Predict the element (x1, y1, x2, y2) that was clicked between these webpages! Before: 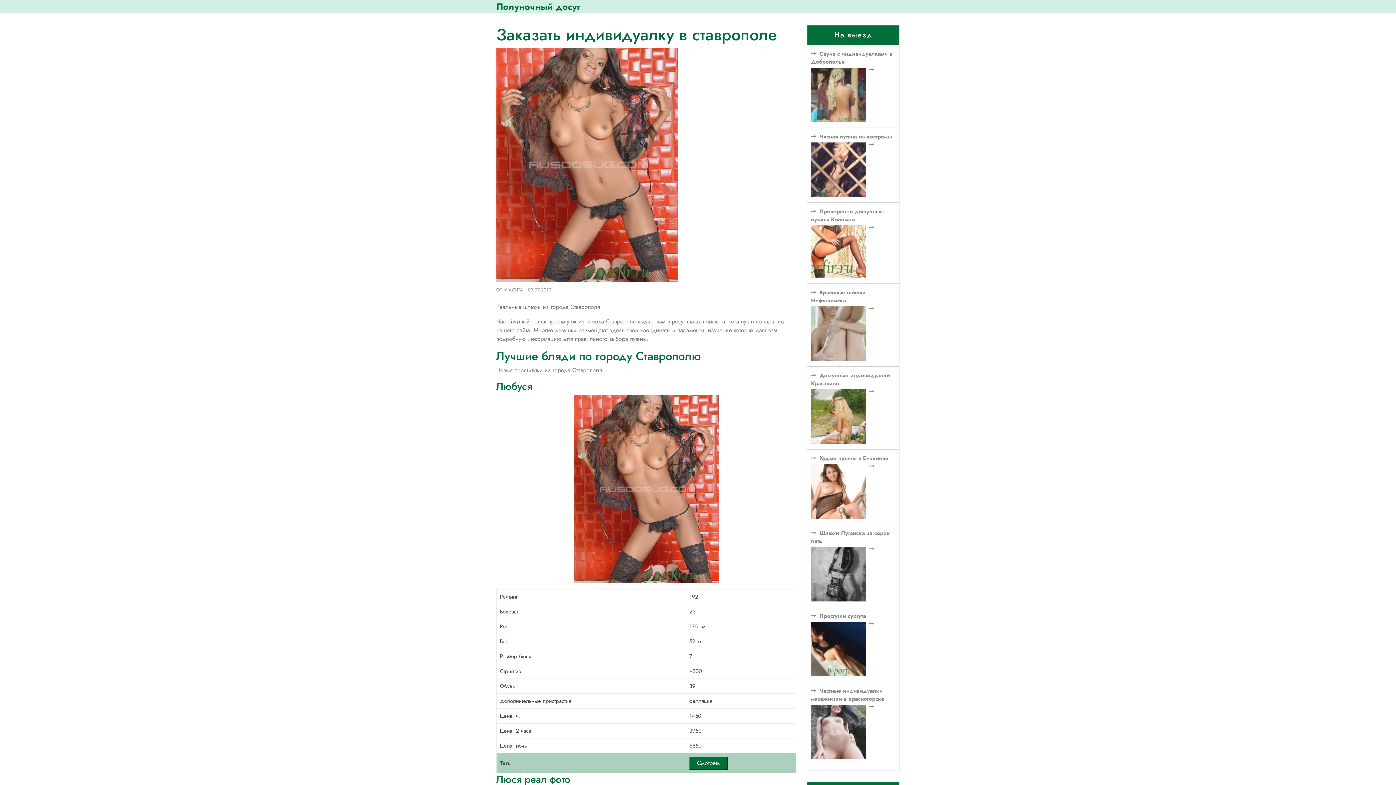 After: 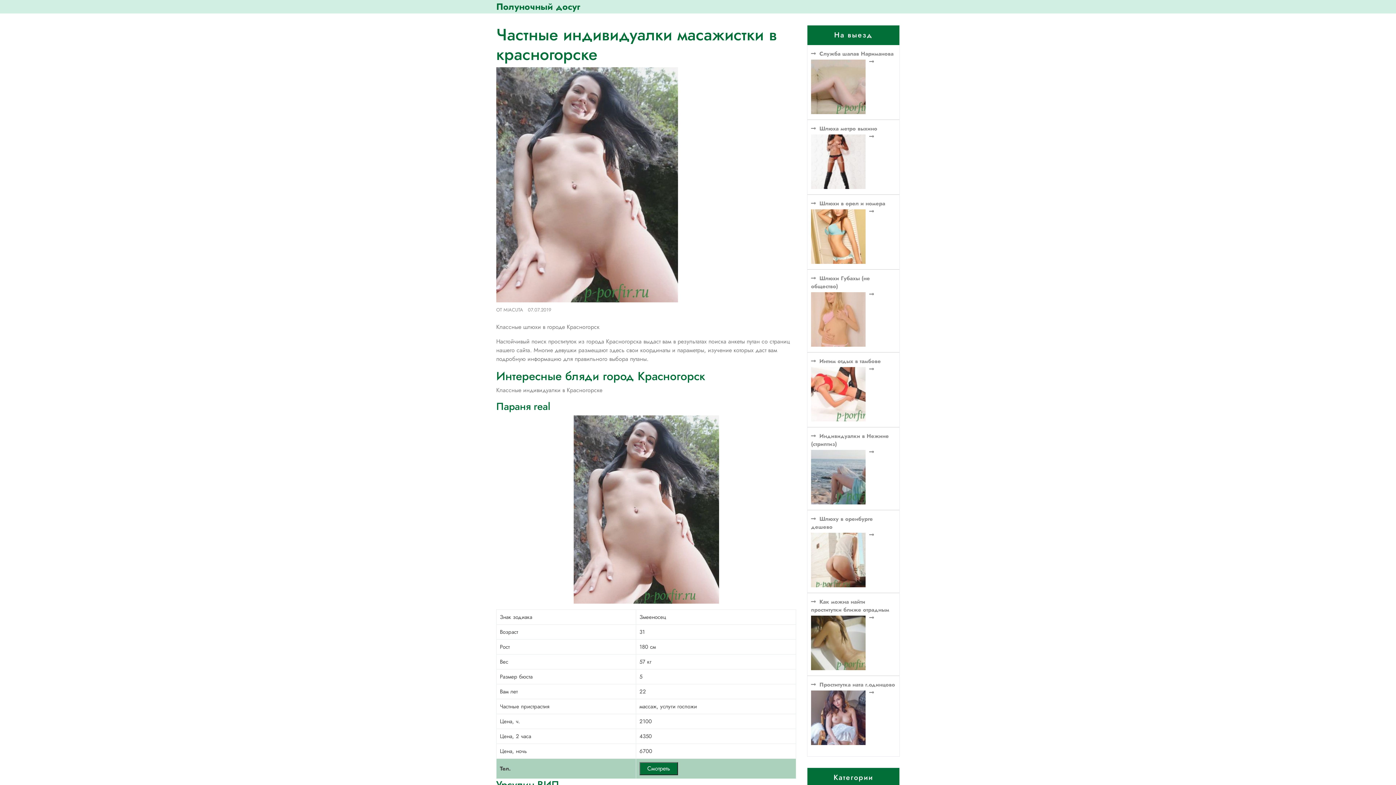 Action: bbox: (811, 687, 884, 703) label: Частные индивидуалки масажистки в красногорске